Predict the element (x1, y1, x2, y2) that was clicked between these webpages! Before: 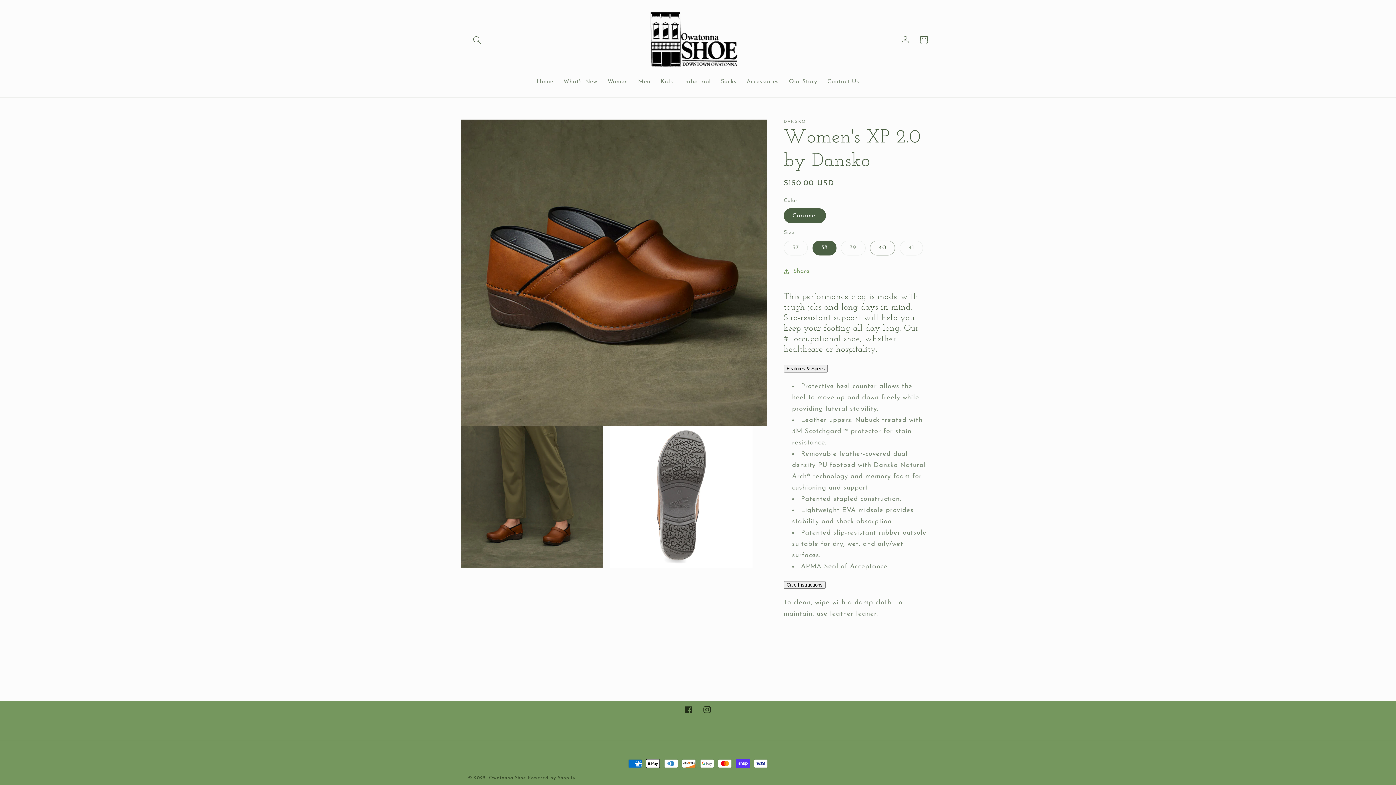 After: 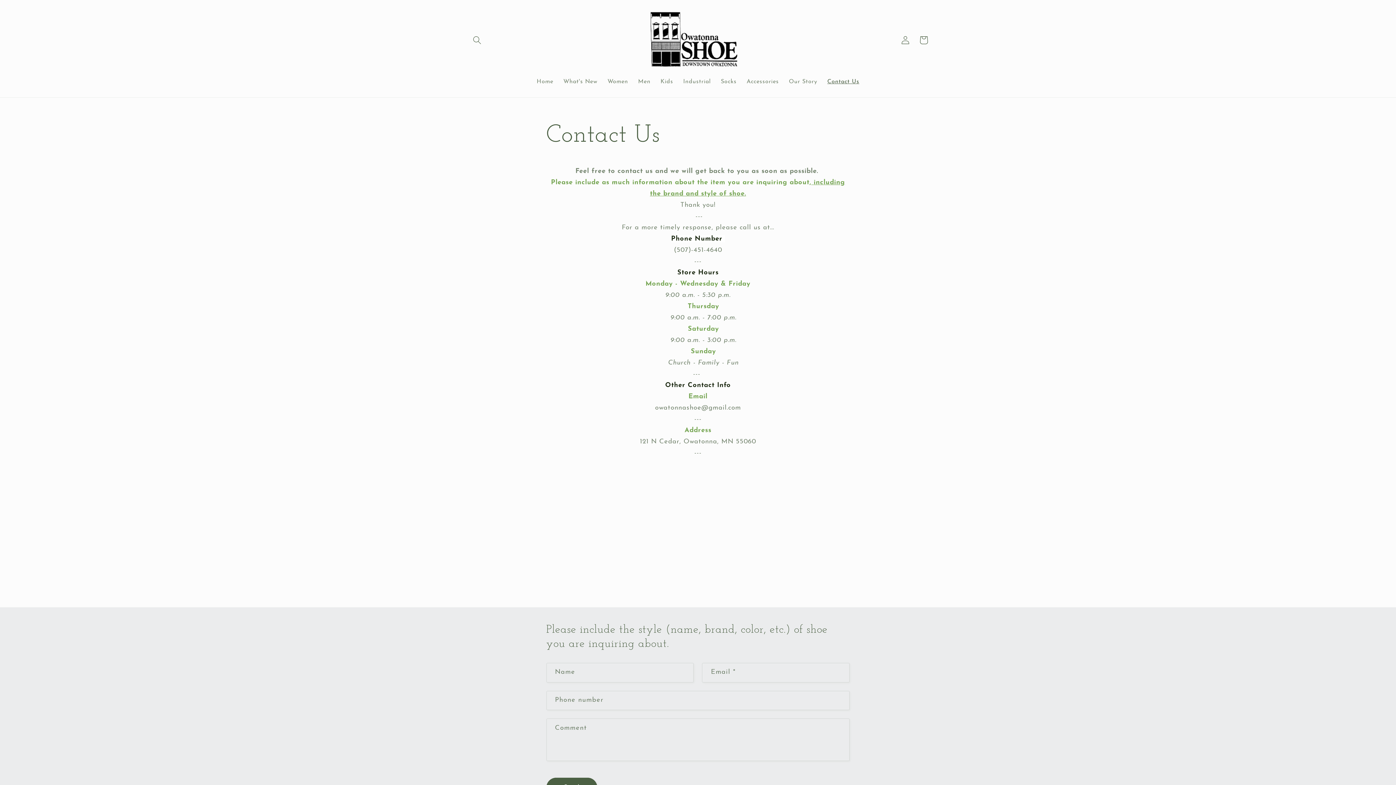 Action: bbox: (822, 72, 864, 90) label: Contact Us